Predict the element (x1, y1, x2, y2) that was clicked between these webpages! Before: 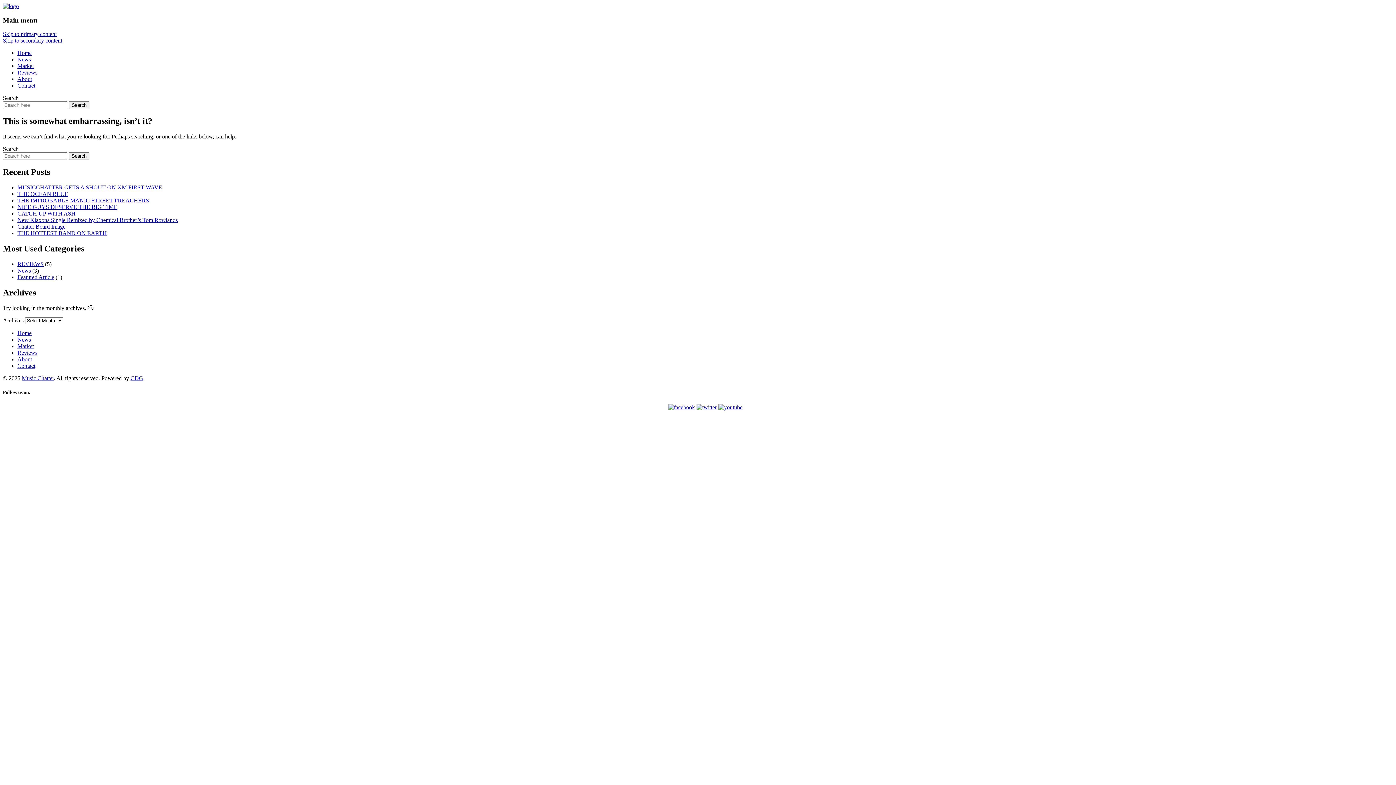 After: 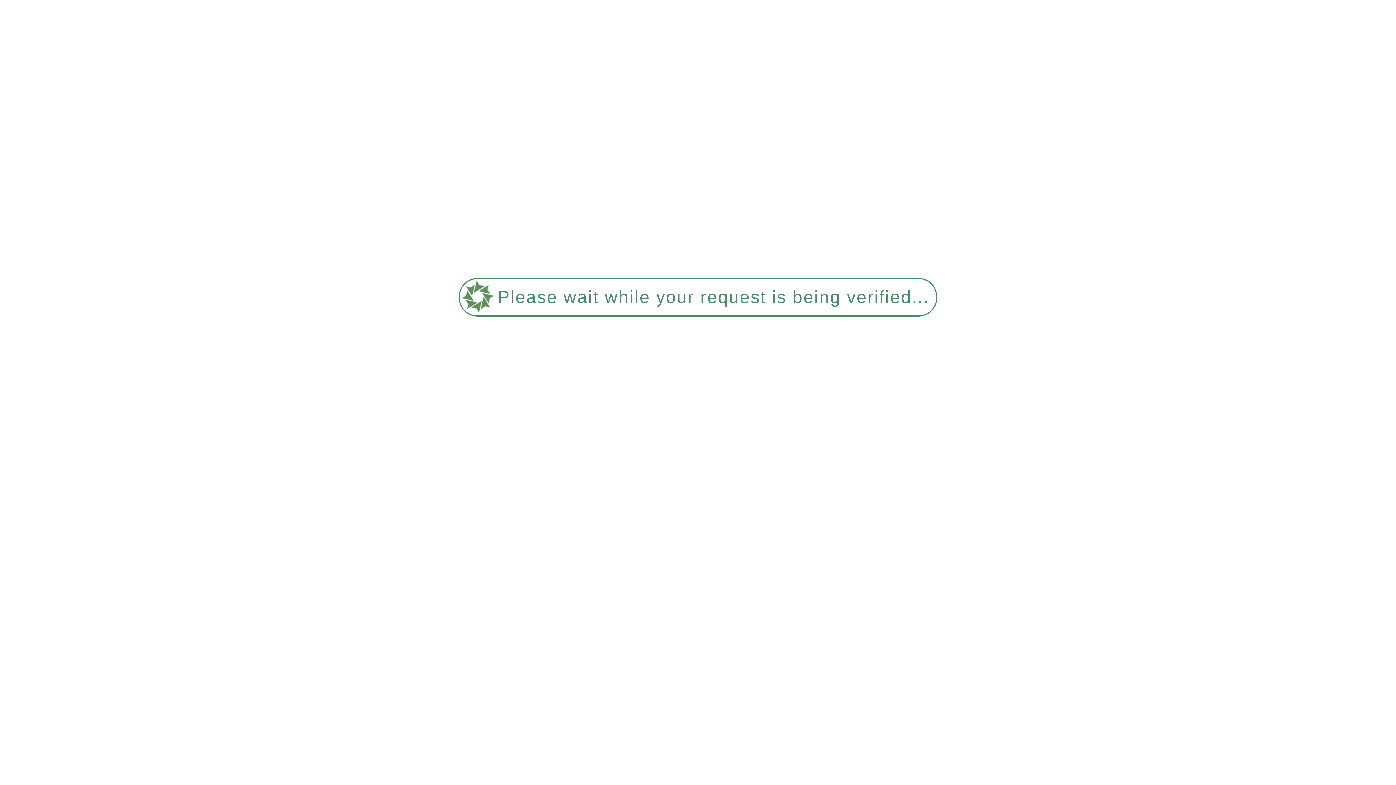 Action: label: Home bbox: (17, 49, 31, 56)